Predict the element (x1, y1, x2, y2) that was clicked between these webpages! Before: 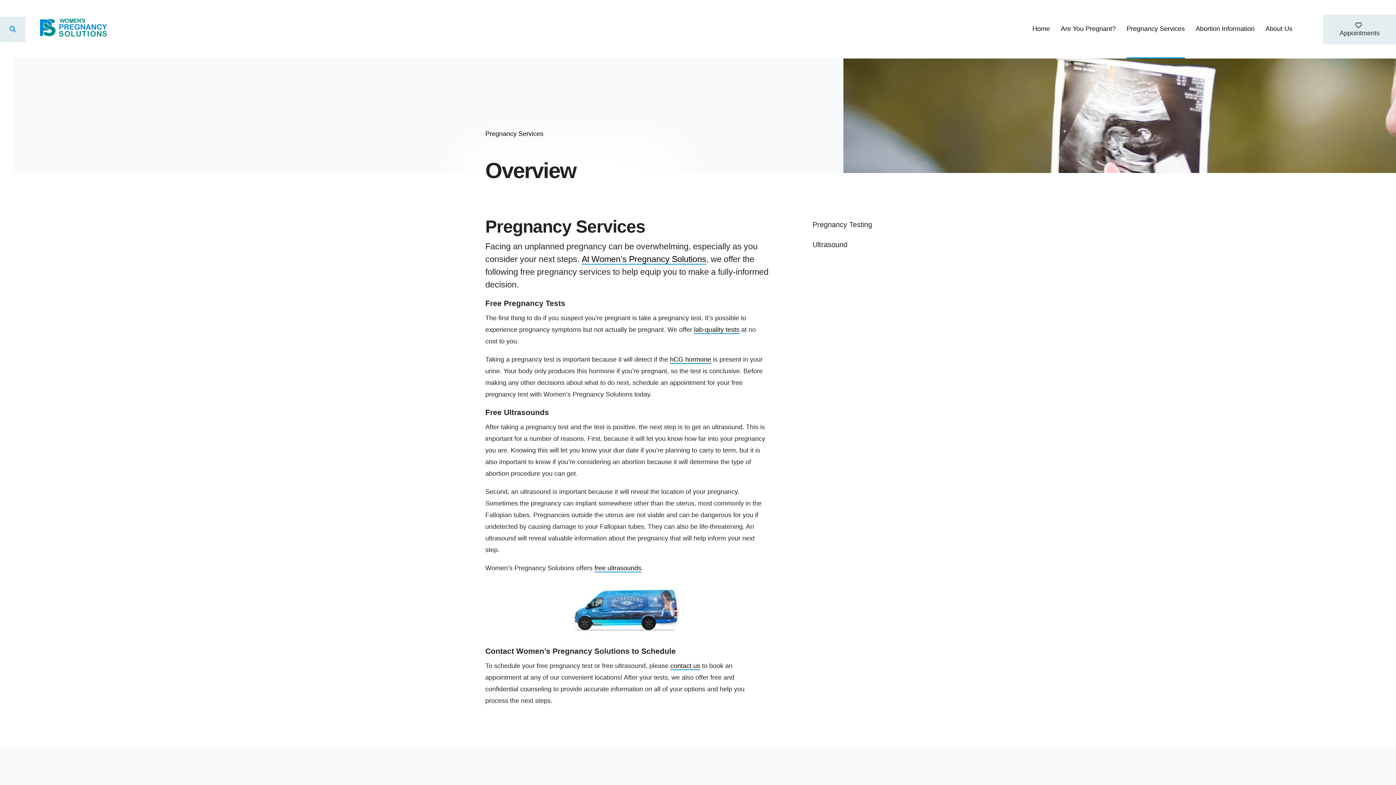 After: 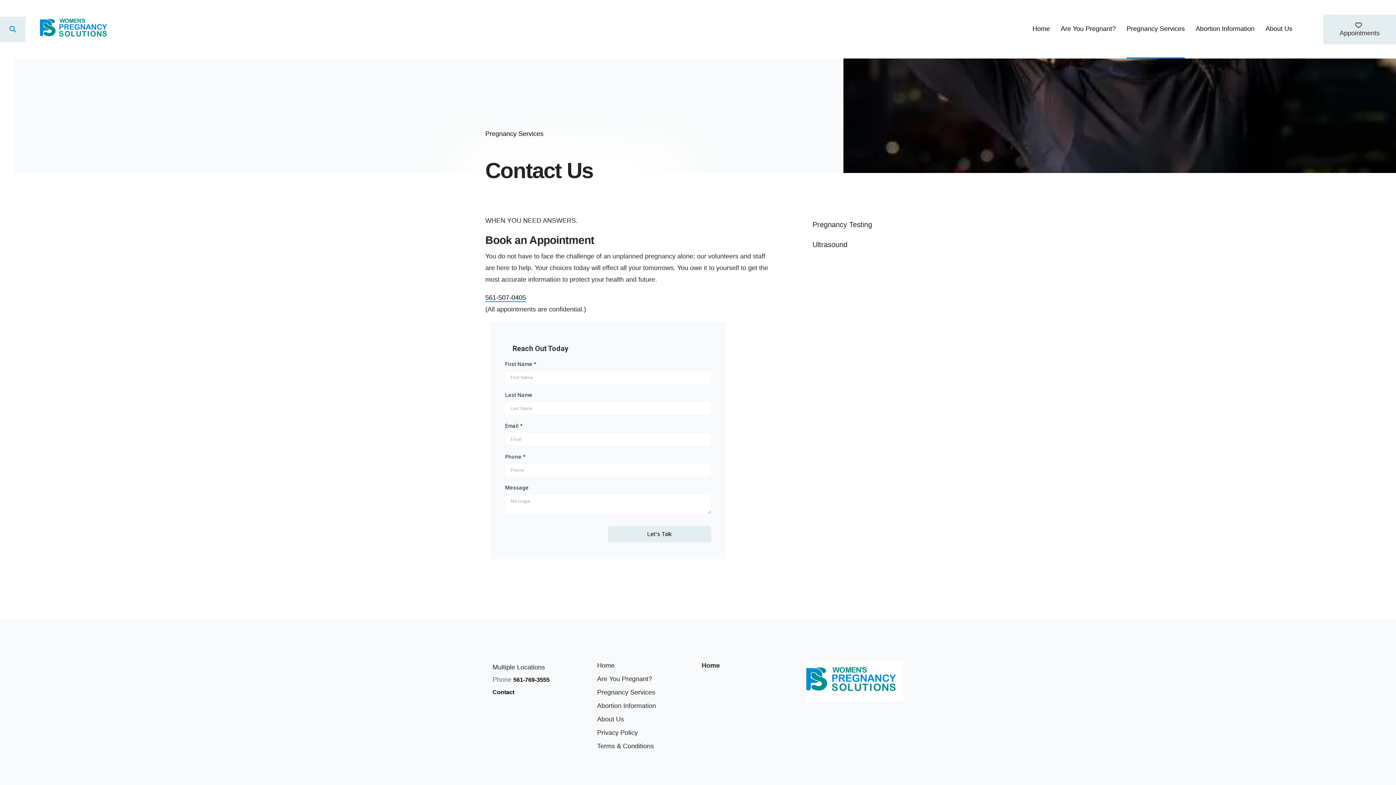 Action: bbox: (1323, 14, 1396, 44) label:  Appointments